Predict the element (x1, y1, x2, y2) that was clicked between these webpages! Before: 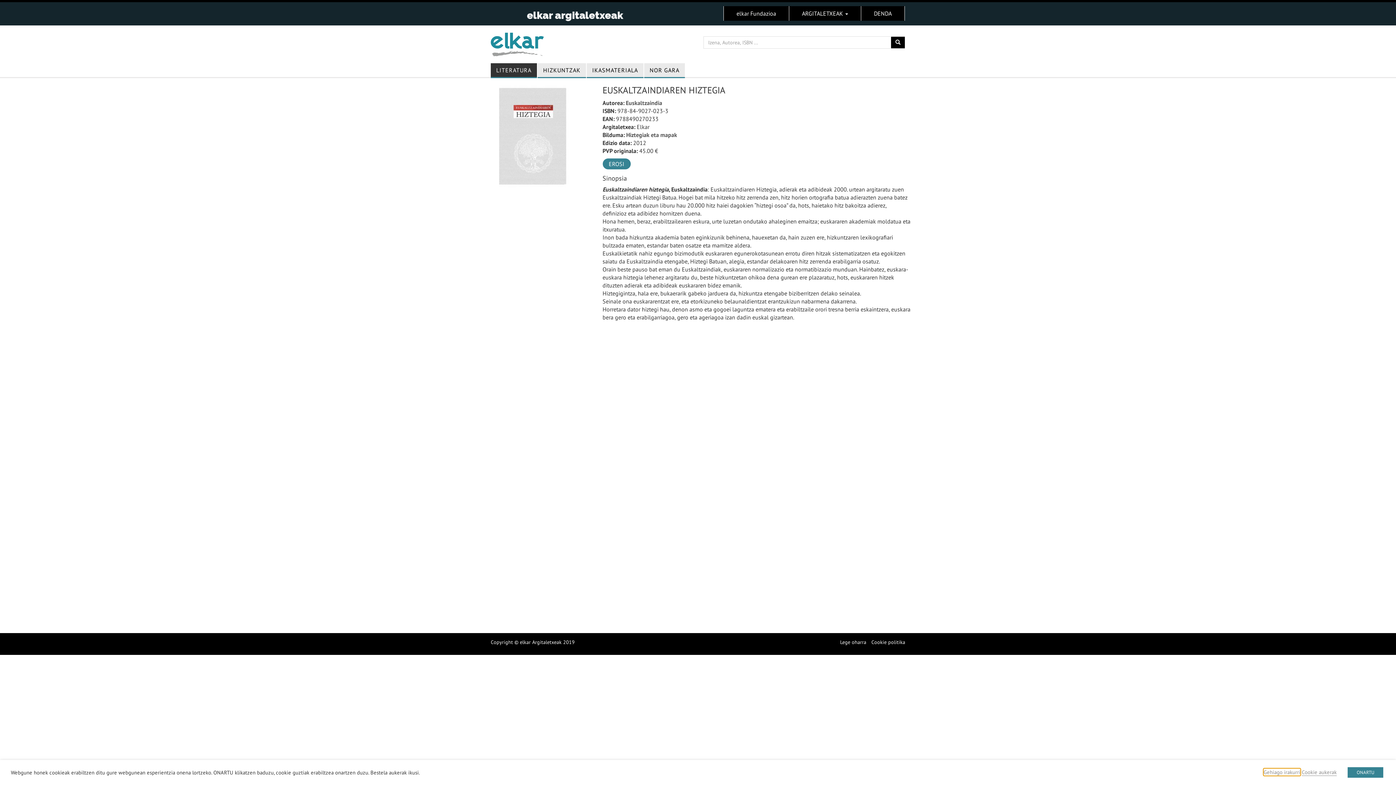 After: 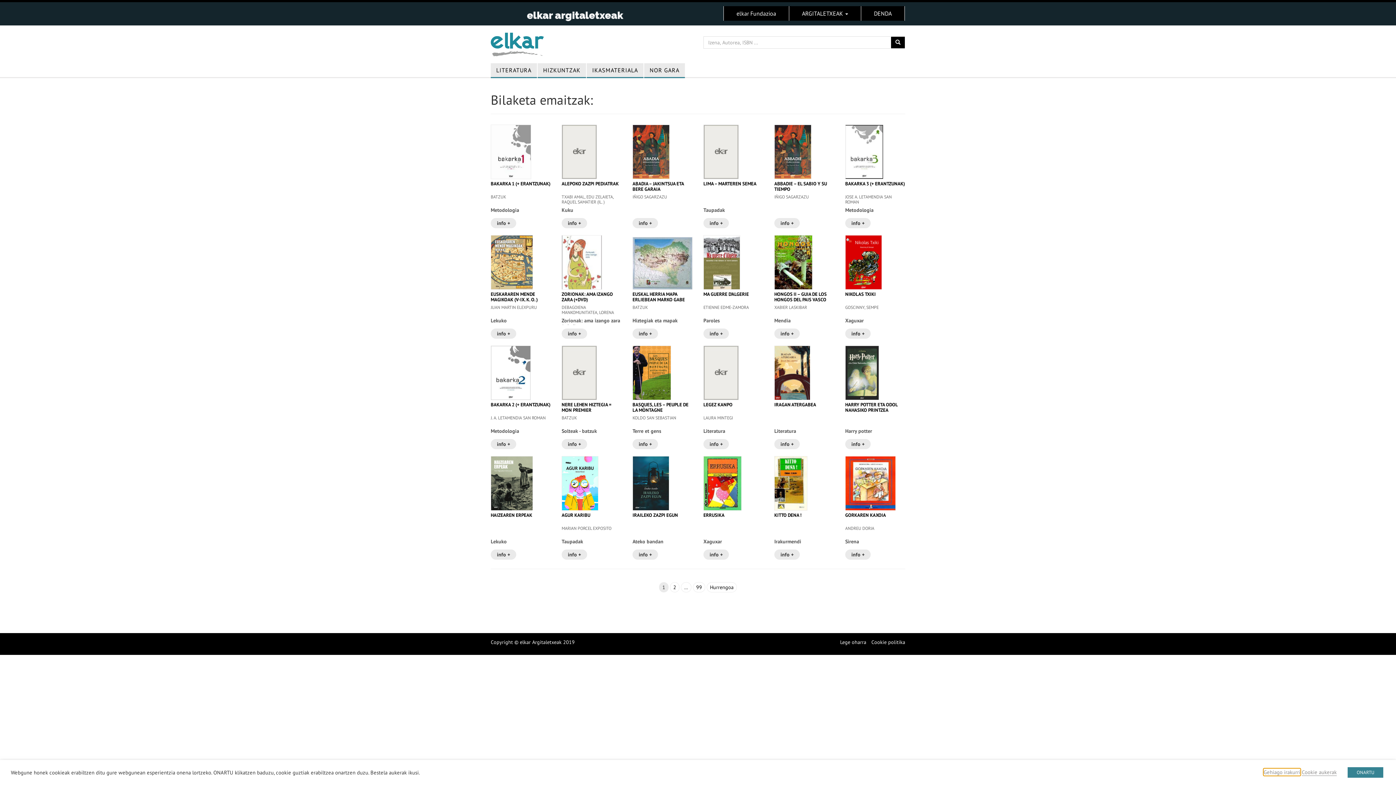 Action: bbox: (890, 36, 905, 48)